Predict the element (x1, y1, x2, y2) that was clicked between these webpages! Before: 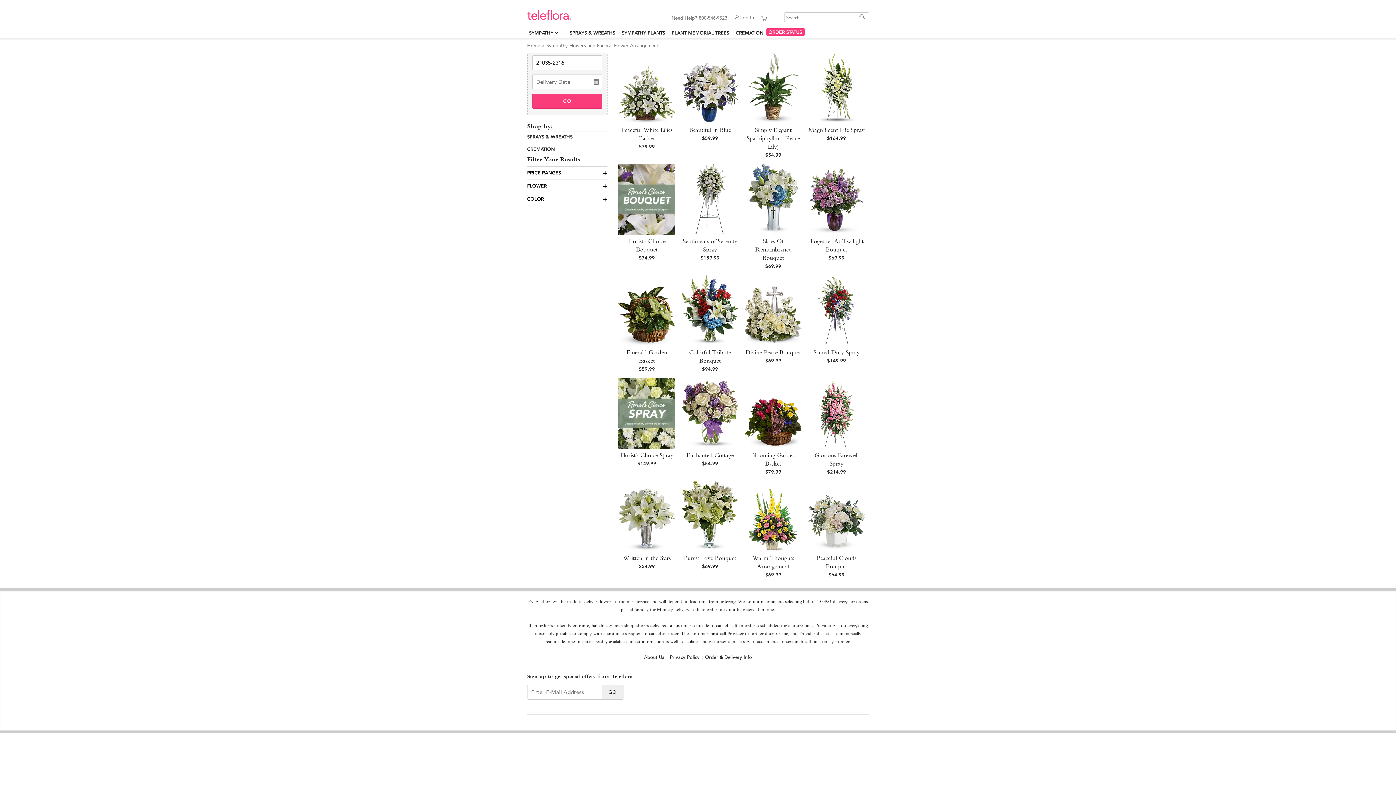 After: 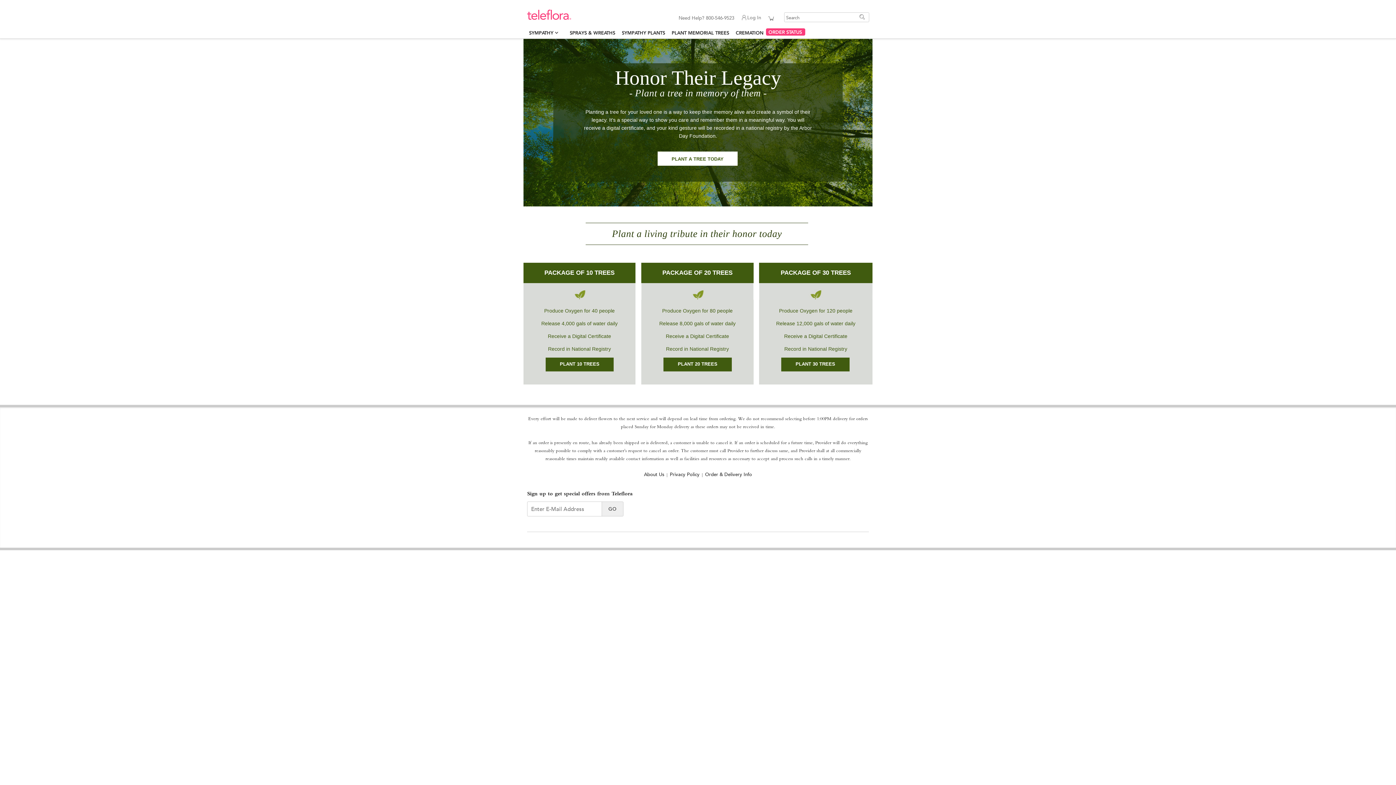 Action: bbox: (667, 26, 729, 39) label: PLANT MEMORIAL TREES